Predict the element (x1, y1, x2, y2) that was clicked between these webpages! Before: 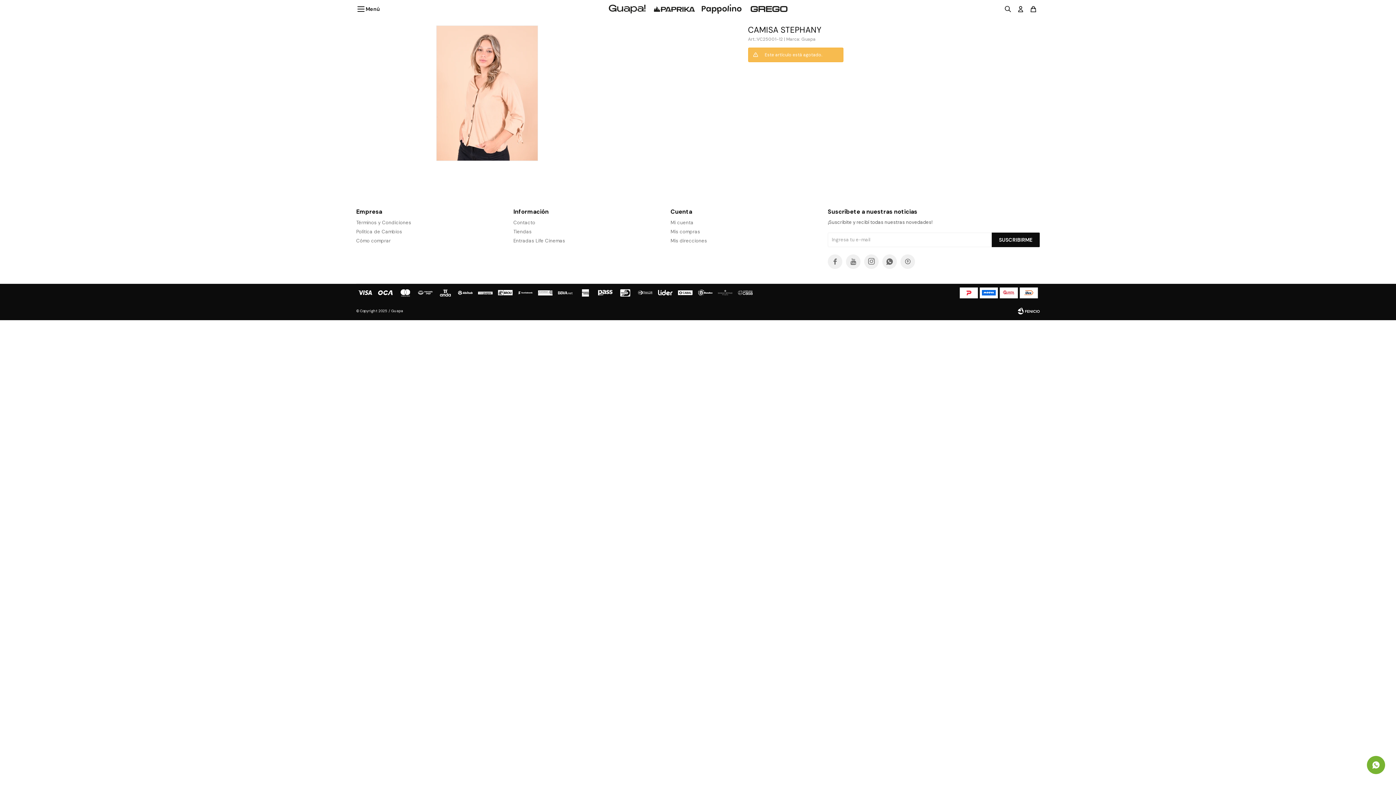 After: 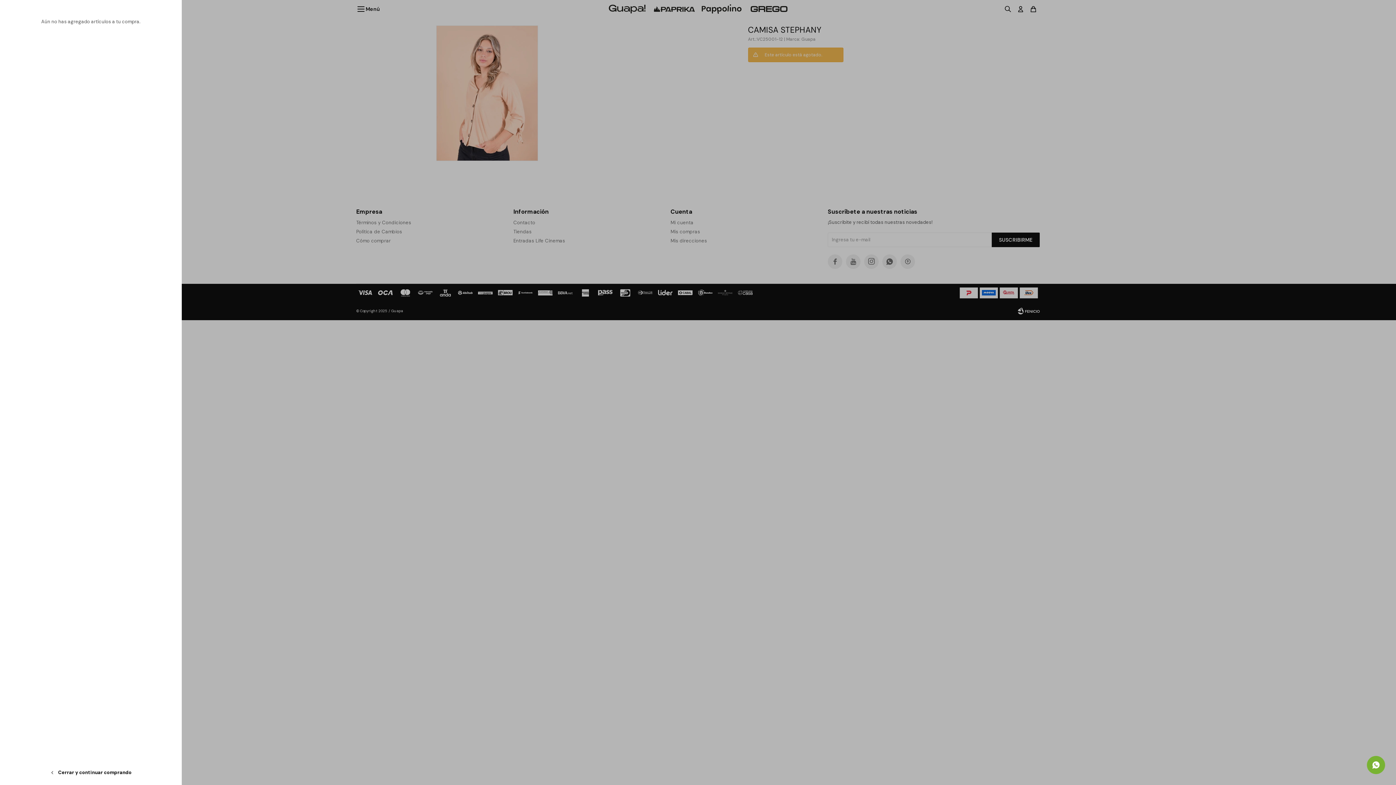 Action: bbox: (1027, 3, 1040, 14)